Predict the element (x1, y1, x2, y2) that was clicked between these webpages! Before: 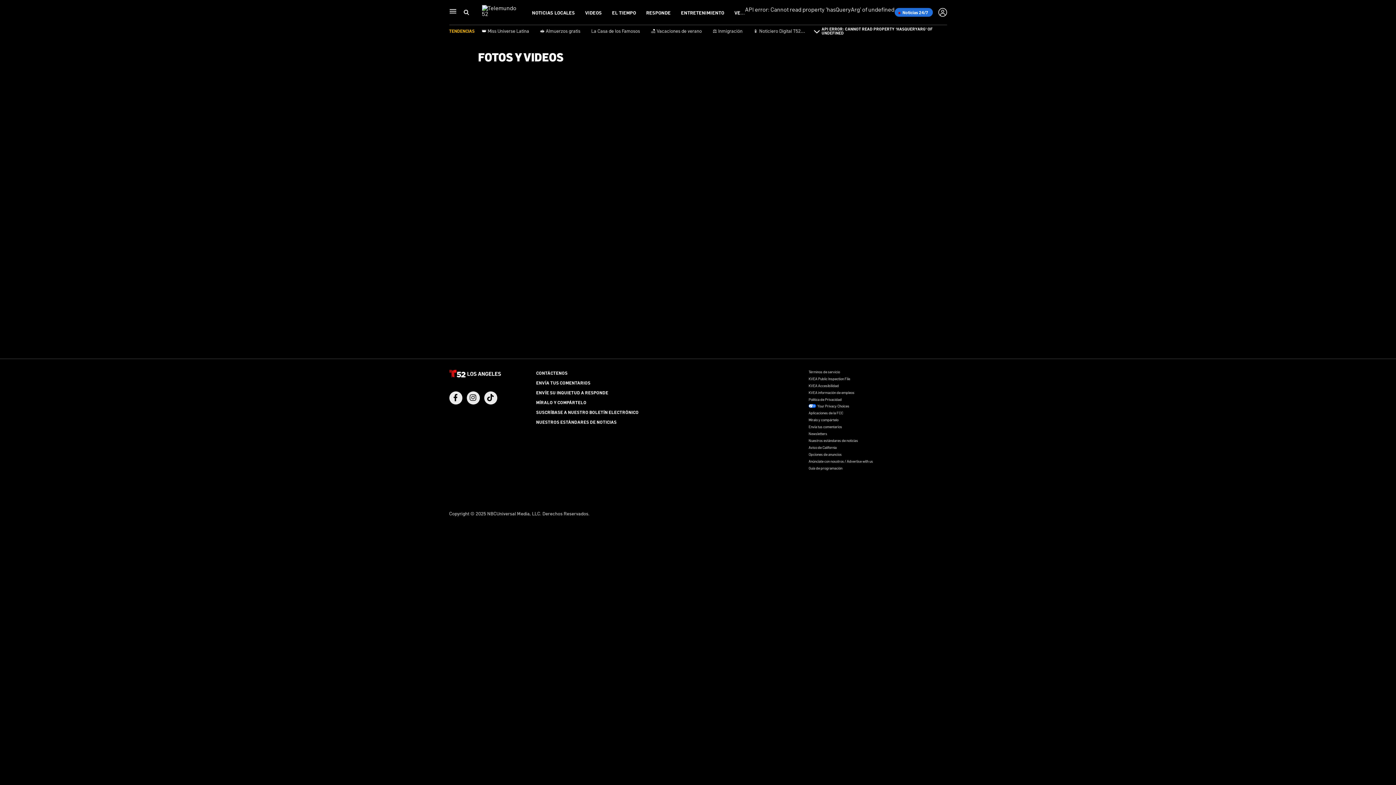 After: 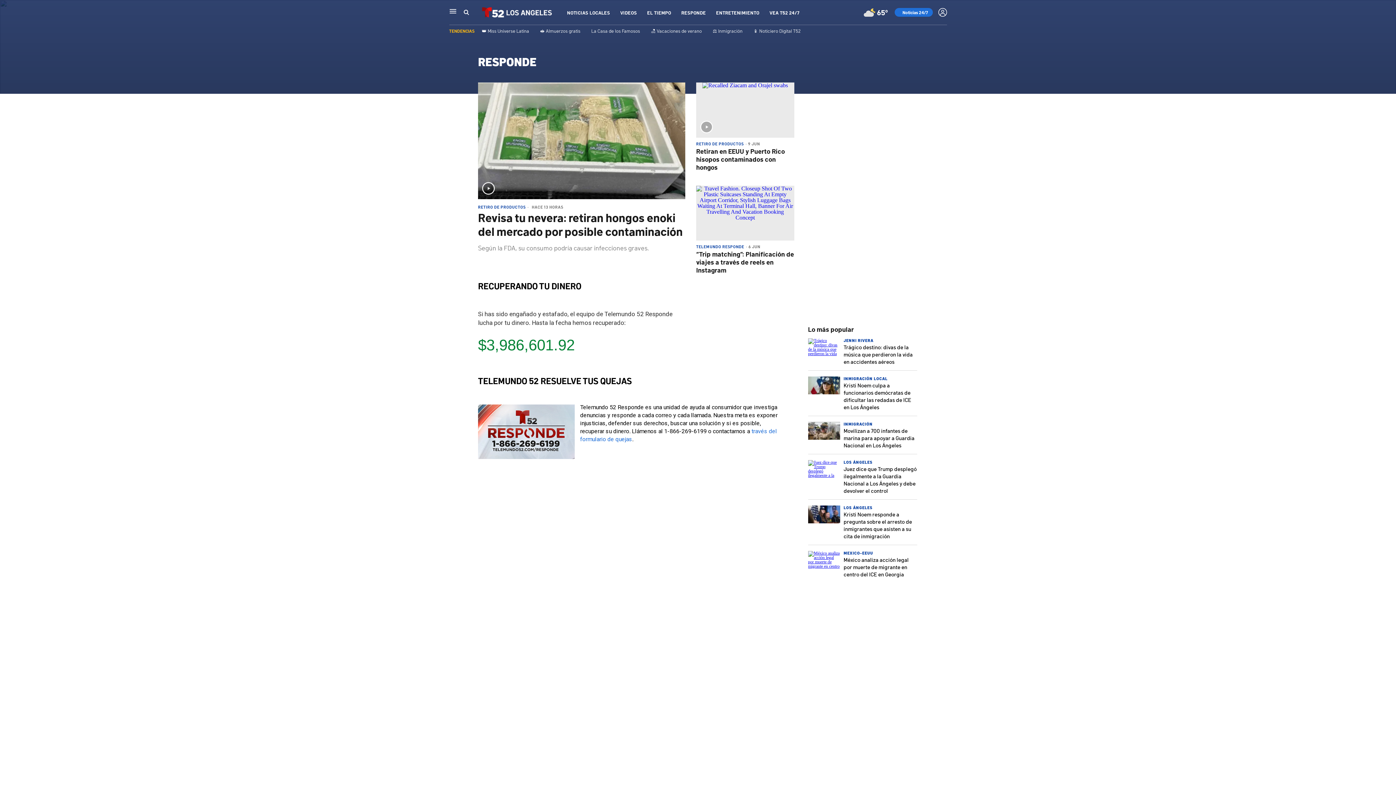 Action: bbox: (646, 9, 671, 15) label: RESPONDE